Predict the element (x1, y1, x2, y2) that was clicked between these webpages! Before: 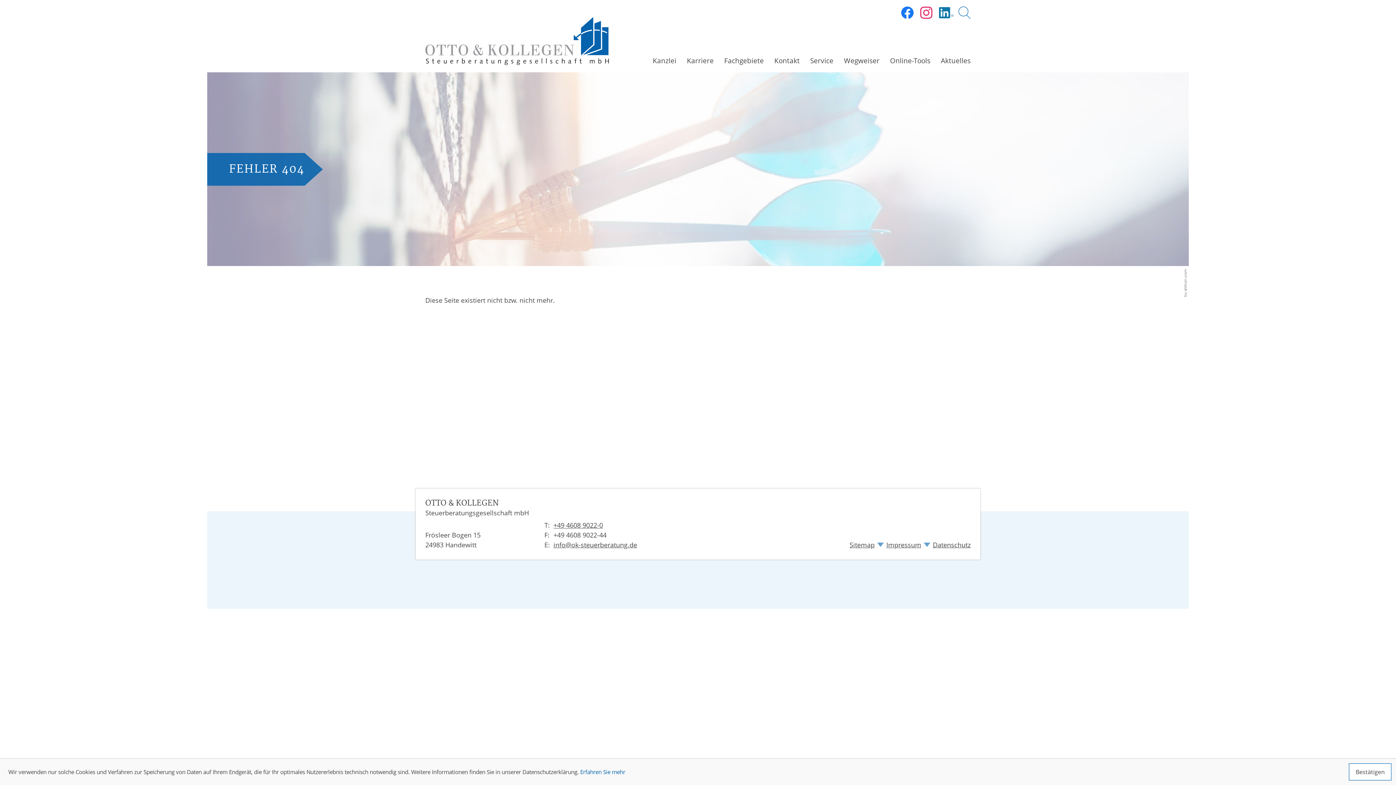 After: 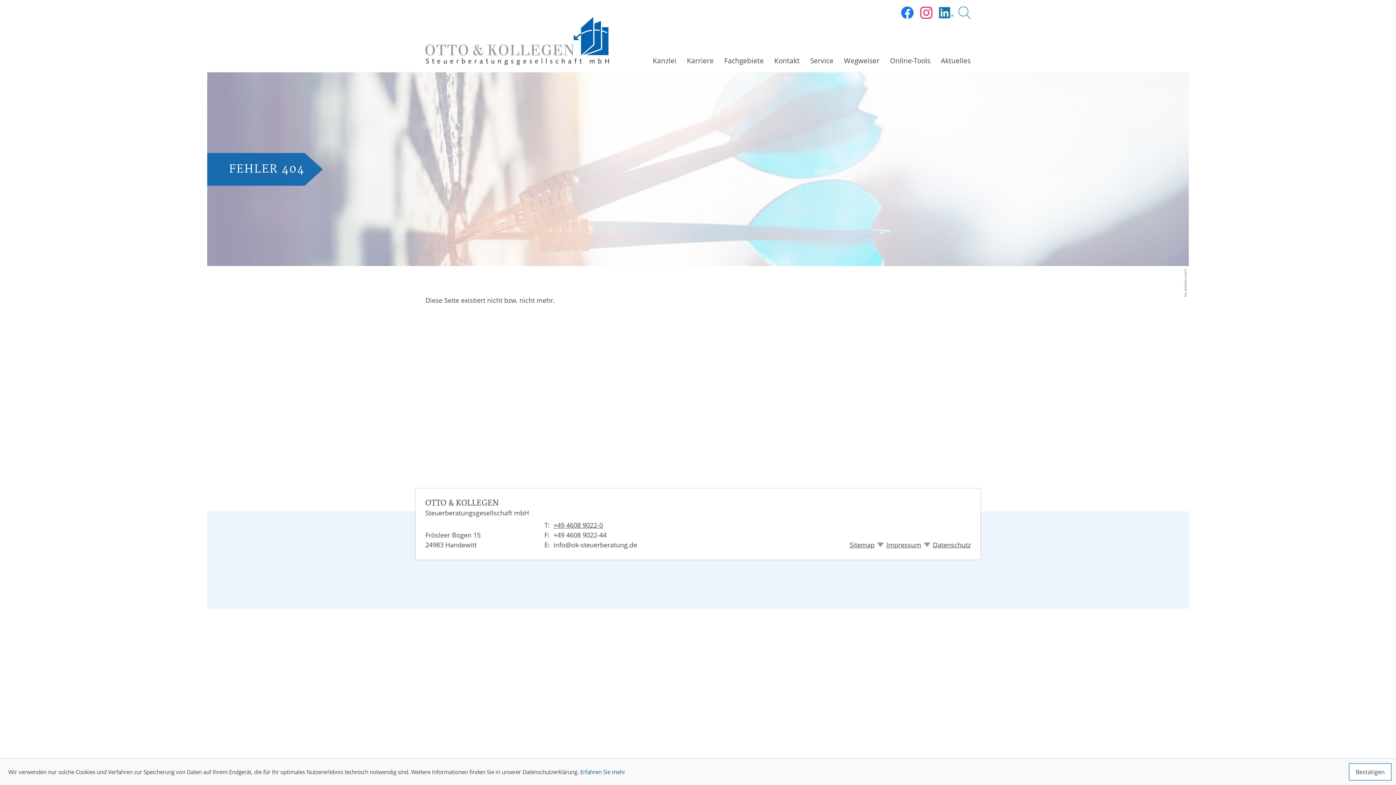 Action: bbox: (553, 540, 637, 550) label: E: info@ok-steuerberatung.de